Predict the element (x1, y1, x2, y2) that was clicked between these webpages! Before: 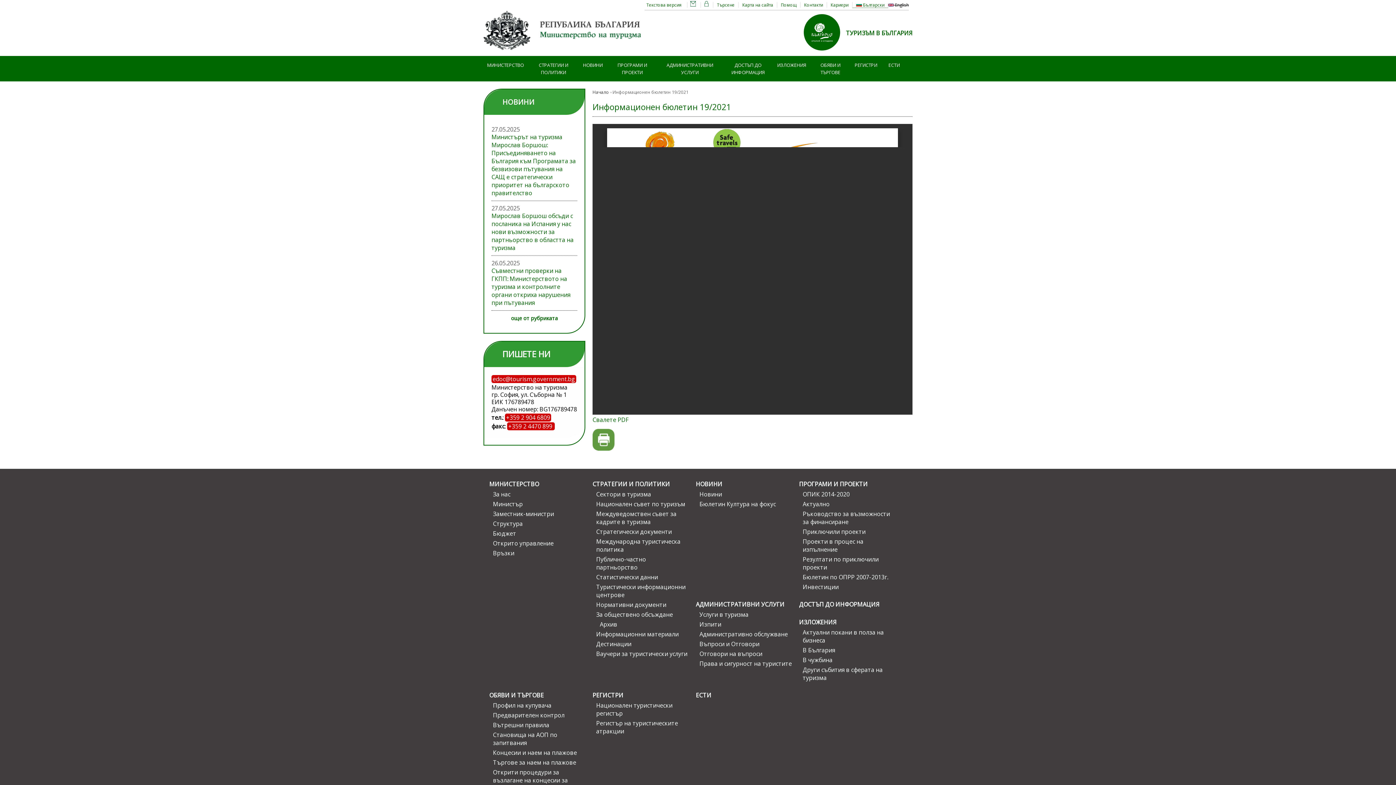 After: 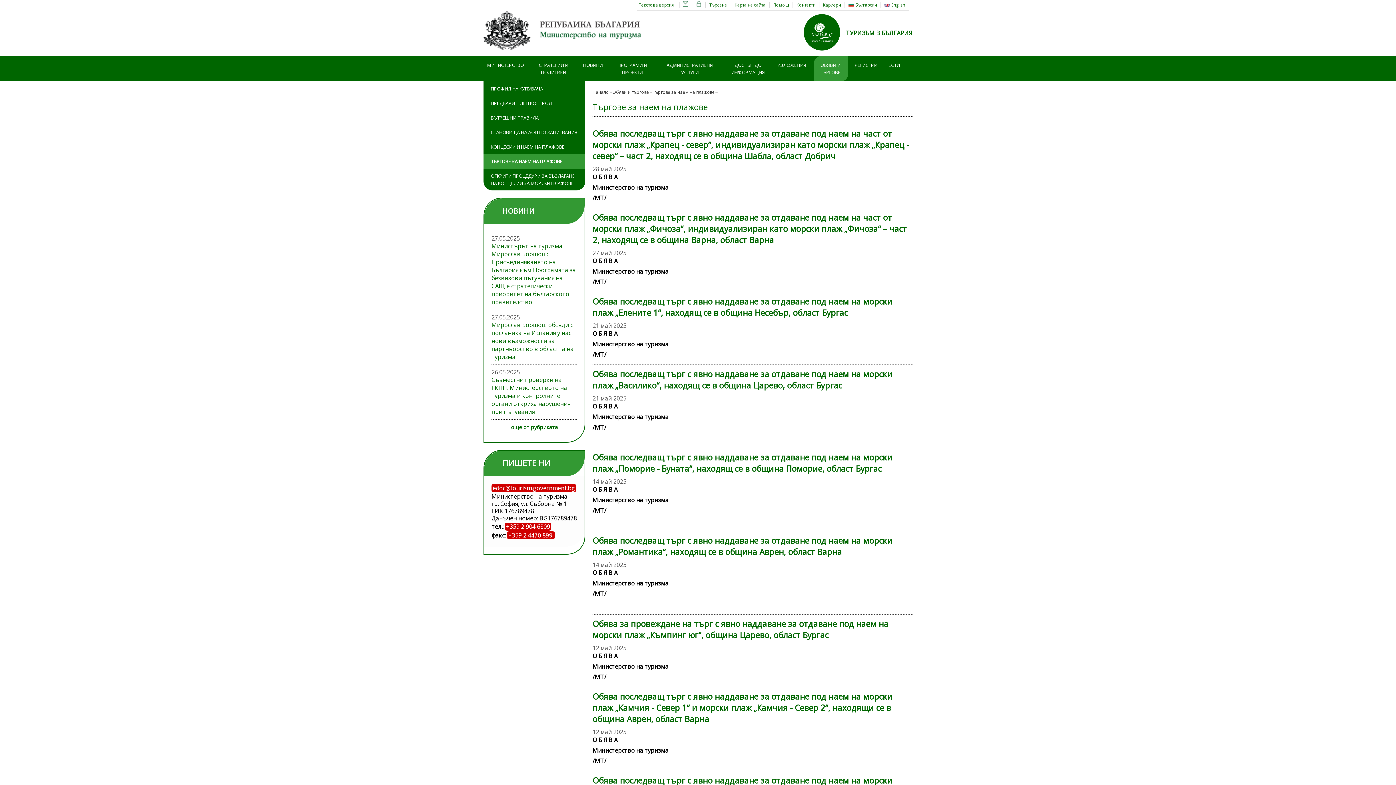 Action: label: Търгове за наем на плажове bbox: (493, 758, 585, 766)